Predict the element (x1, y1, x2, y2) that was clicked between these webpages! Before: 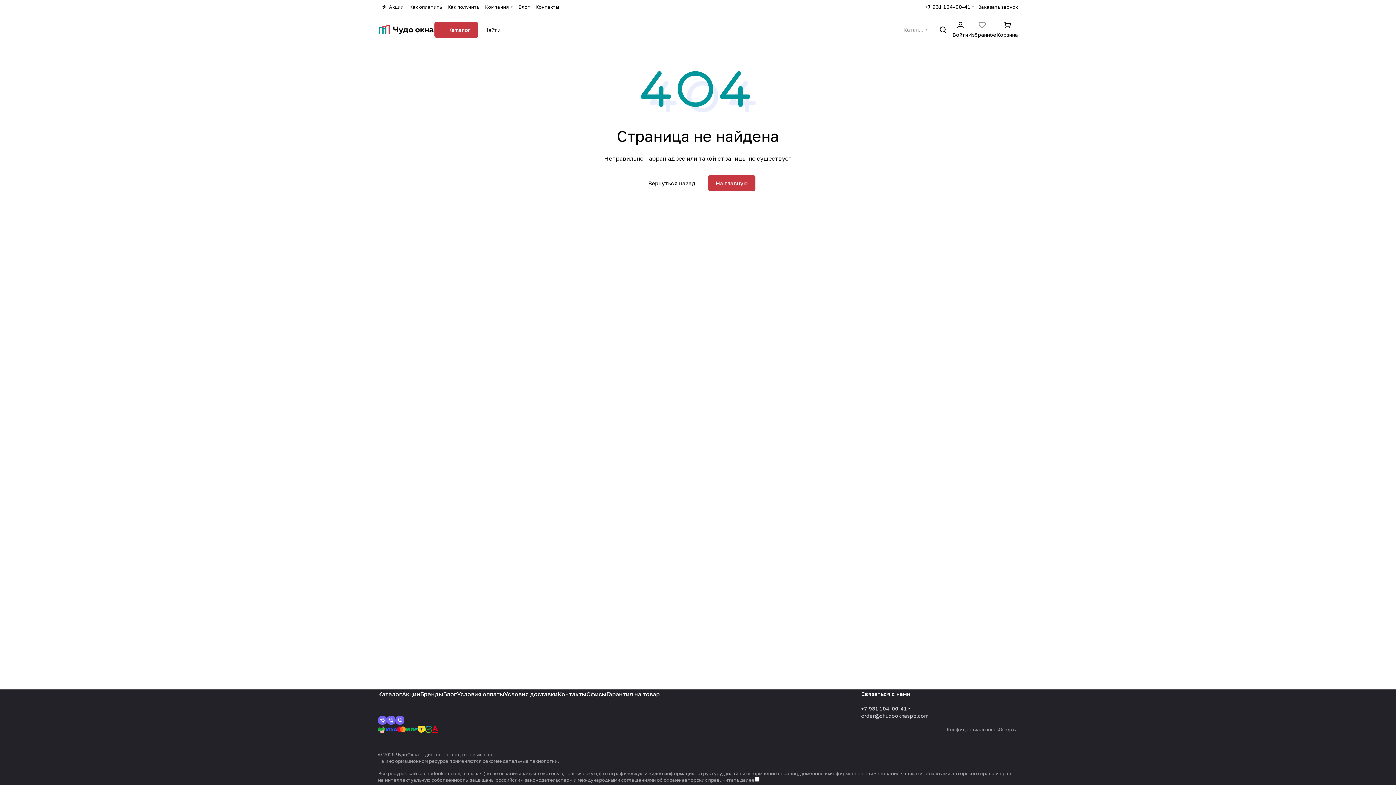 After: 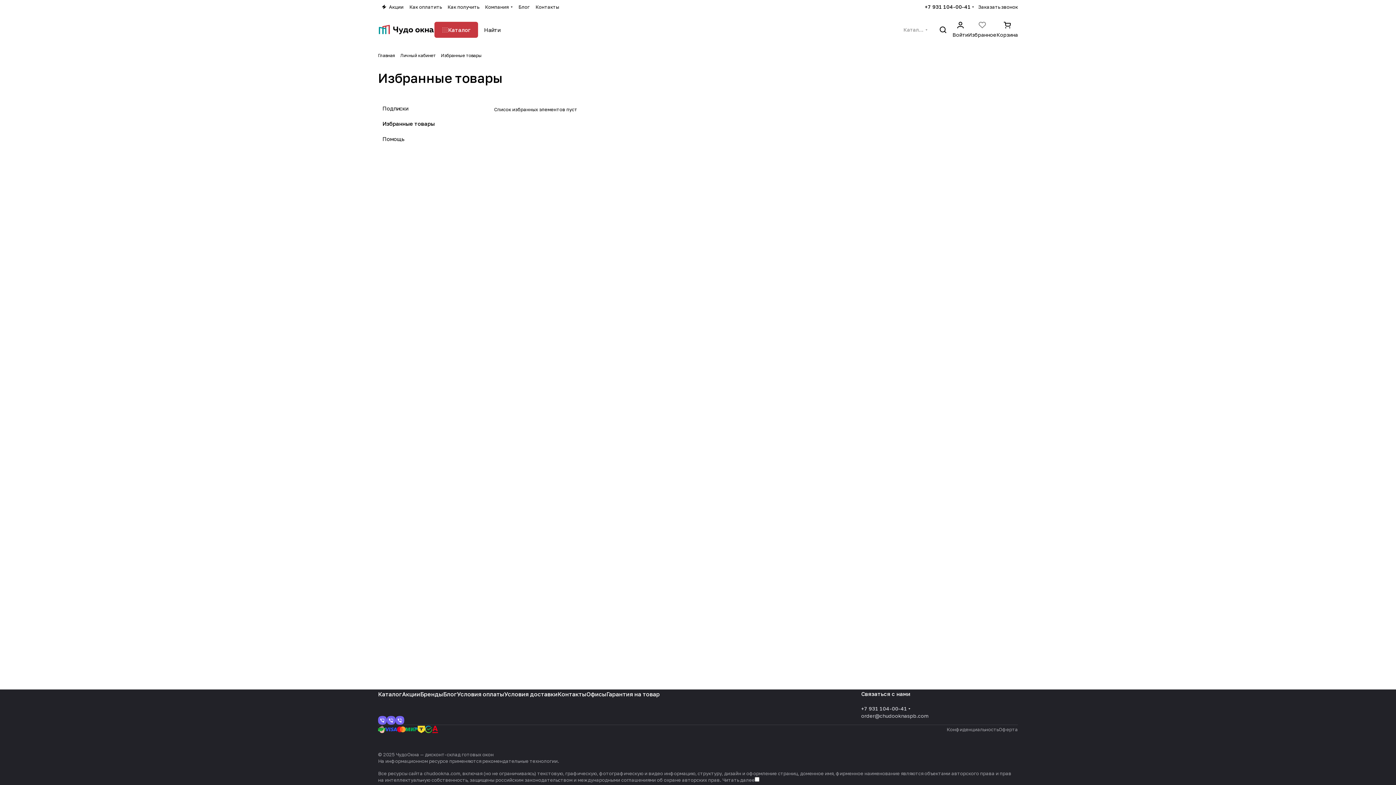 Action: label: Избранное bbox: (968, 21, 996, 38)